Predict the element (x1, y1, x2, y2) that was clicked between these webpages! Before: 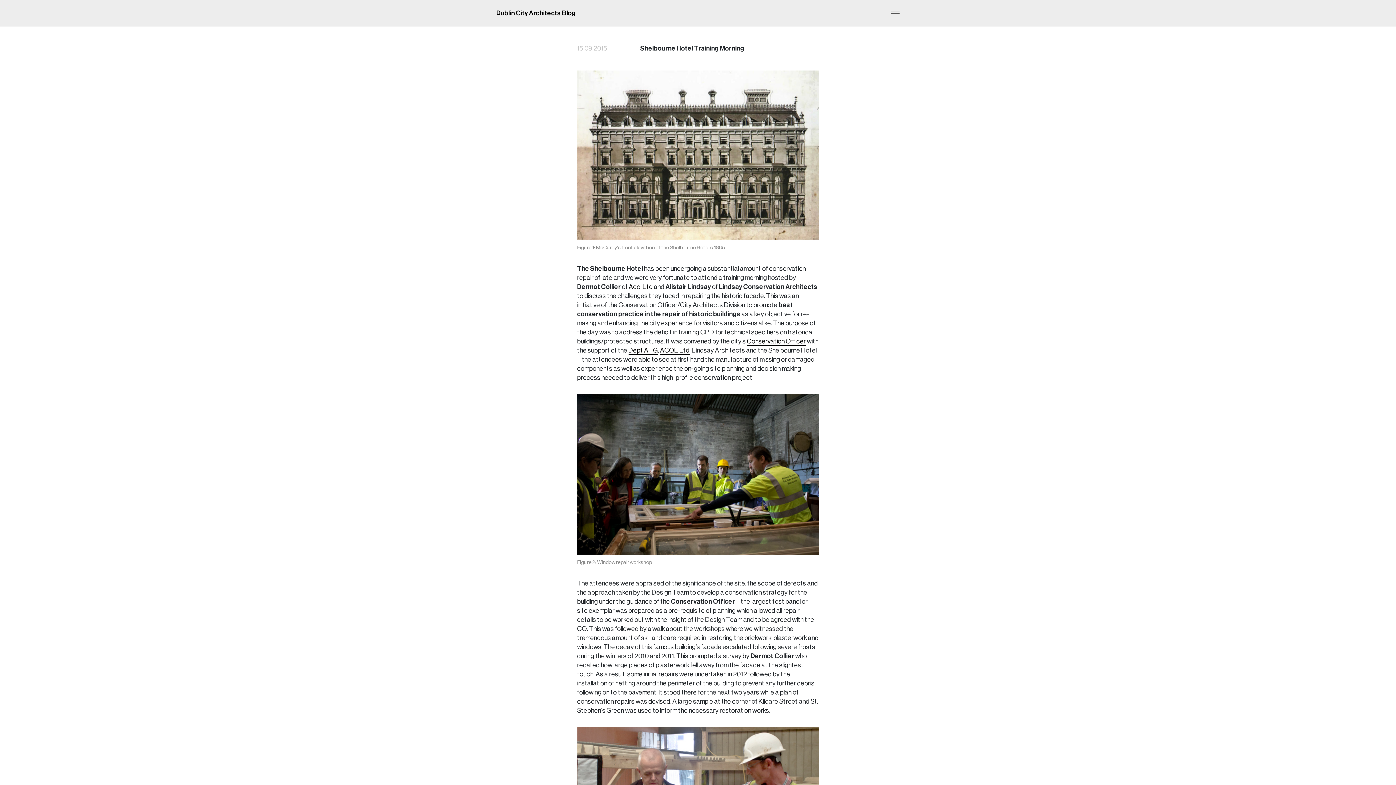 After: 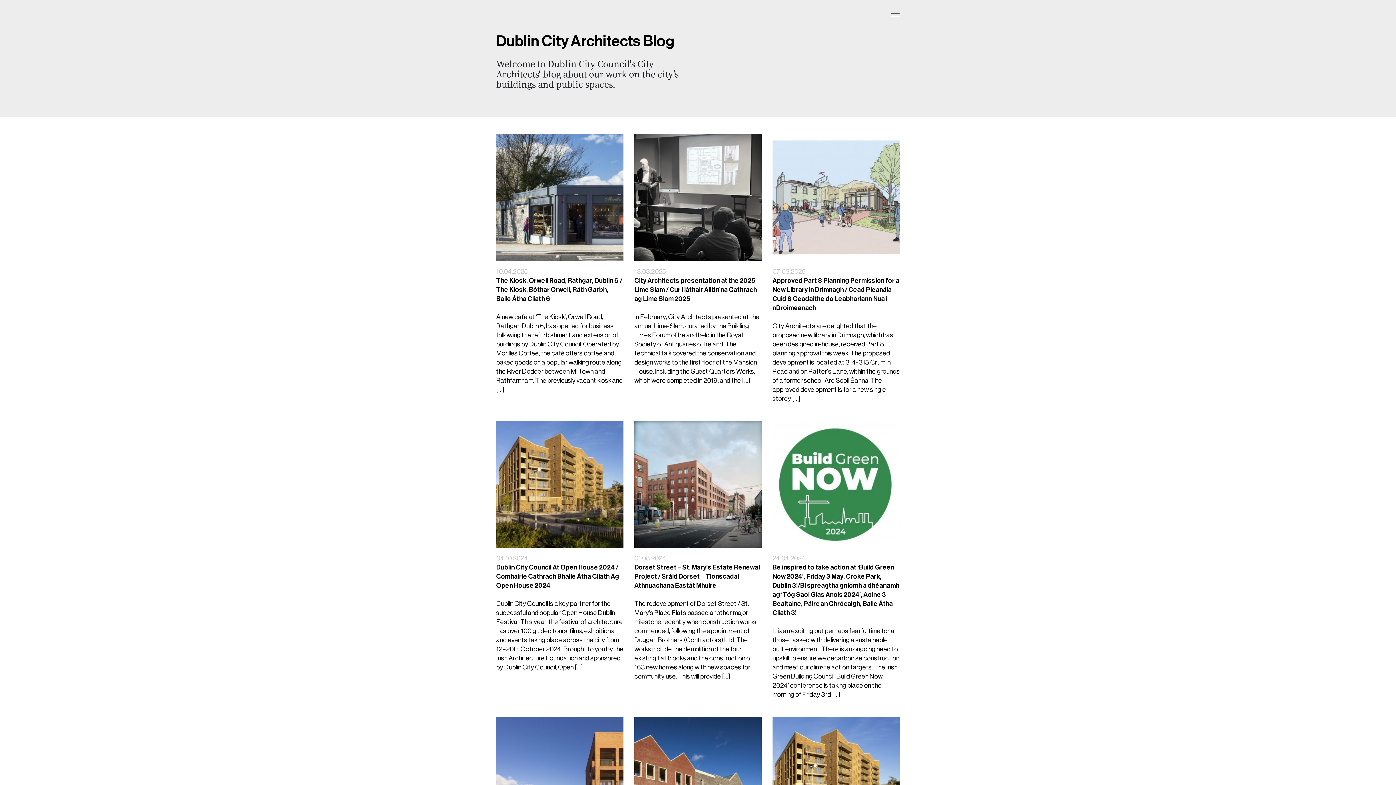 Action: bbox: (496, 9, 576, 16) label: Dublin City Architects Blog